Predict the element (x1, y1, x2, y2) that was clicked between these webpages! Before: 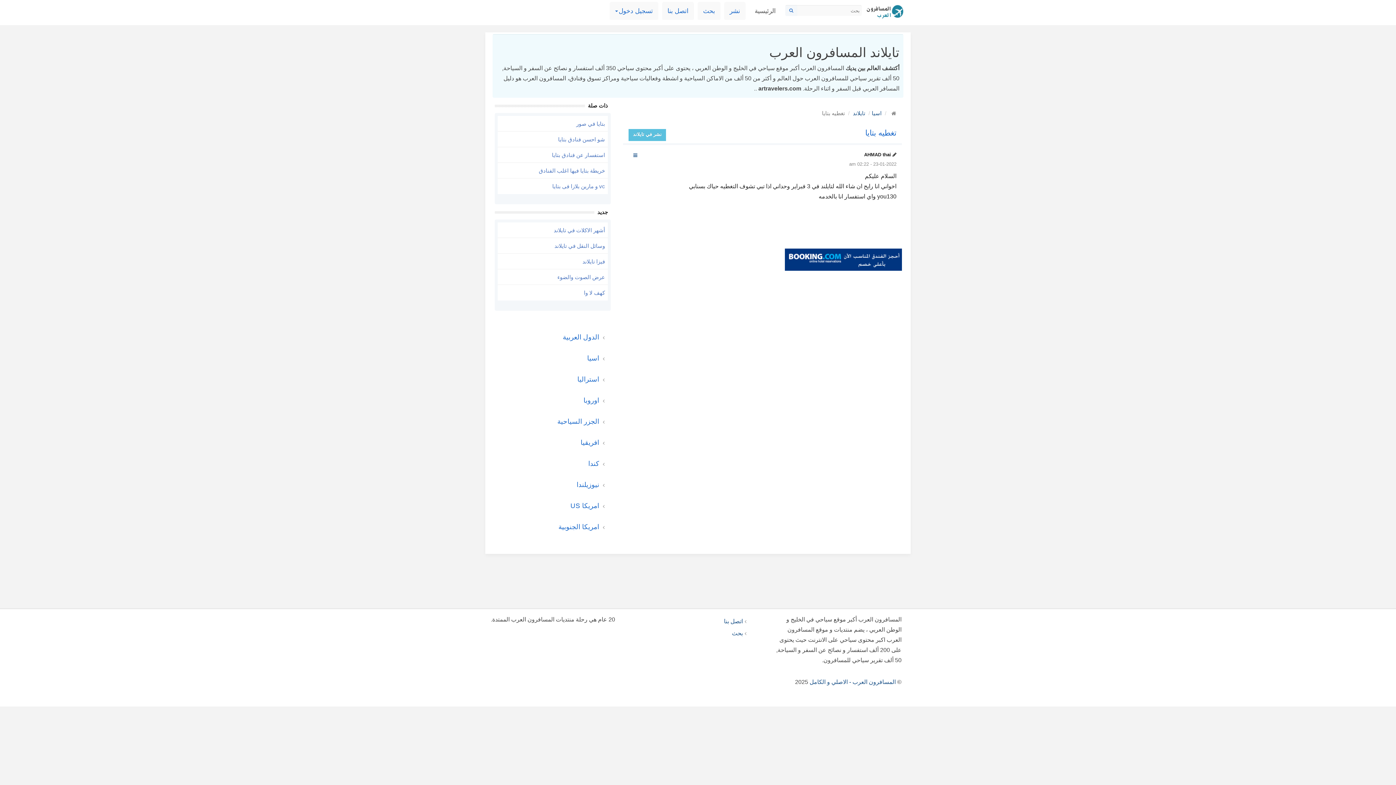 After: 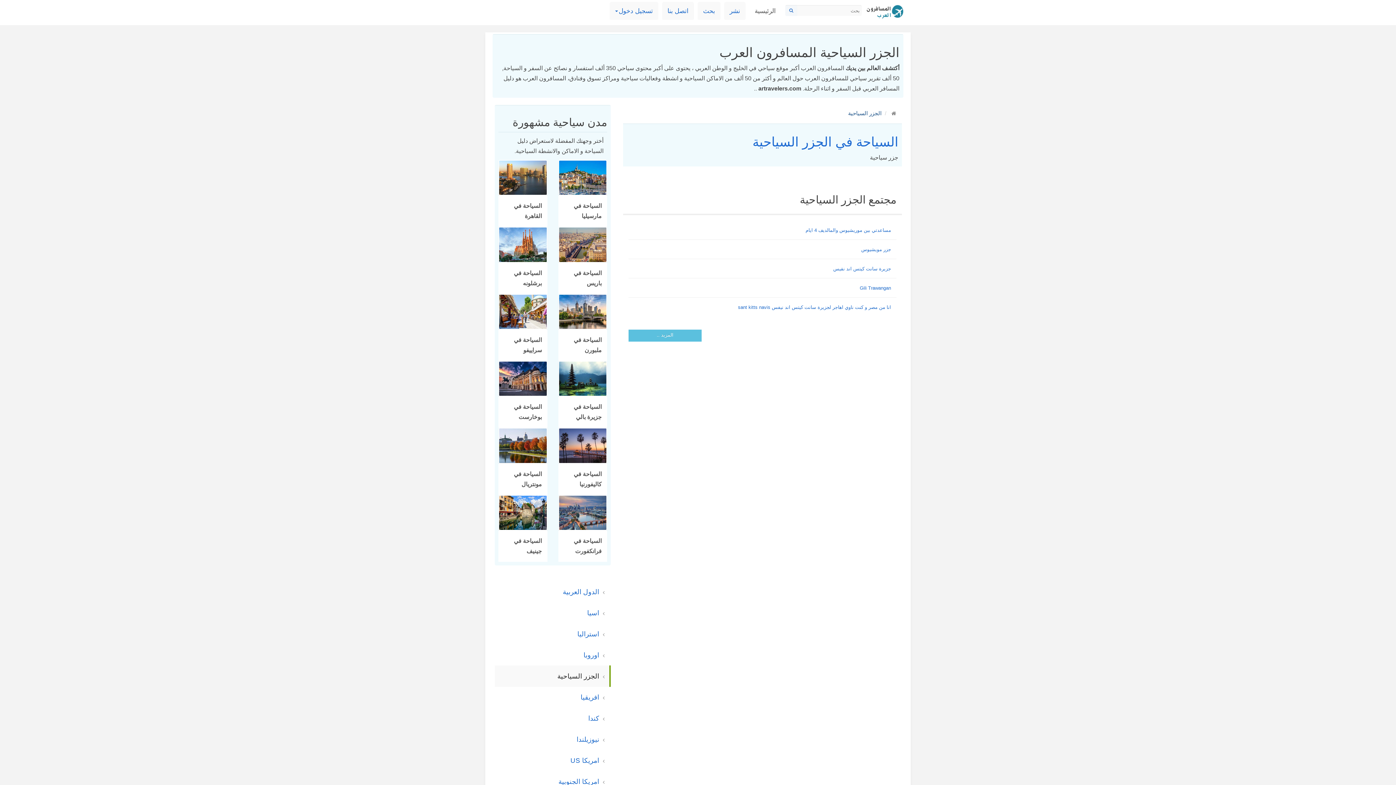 Action: label:  الجزر السياحية bbox: (494, 410, 610, 432)